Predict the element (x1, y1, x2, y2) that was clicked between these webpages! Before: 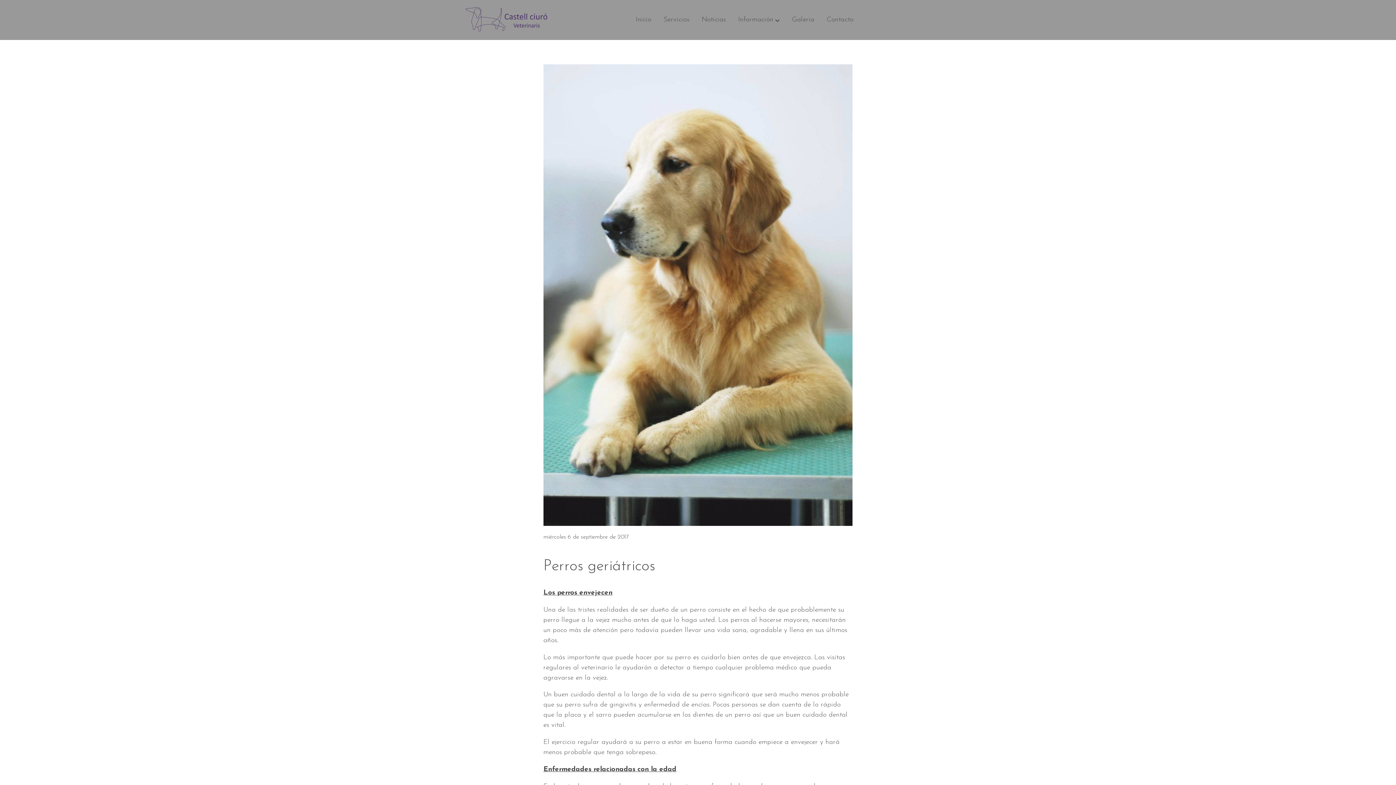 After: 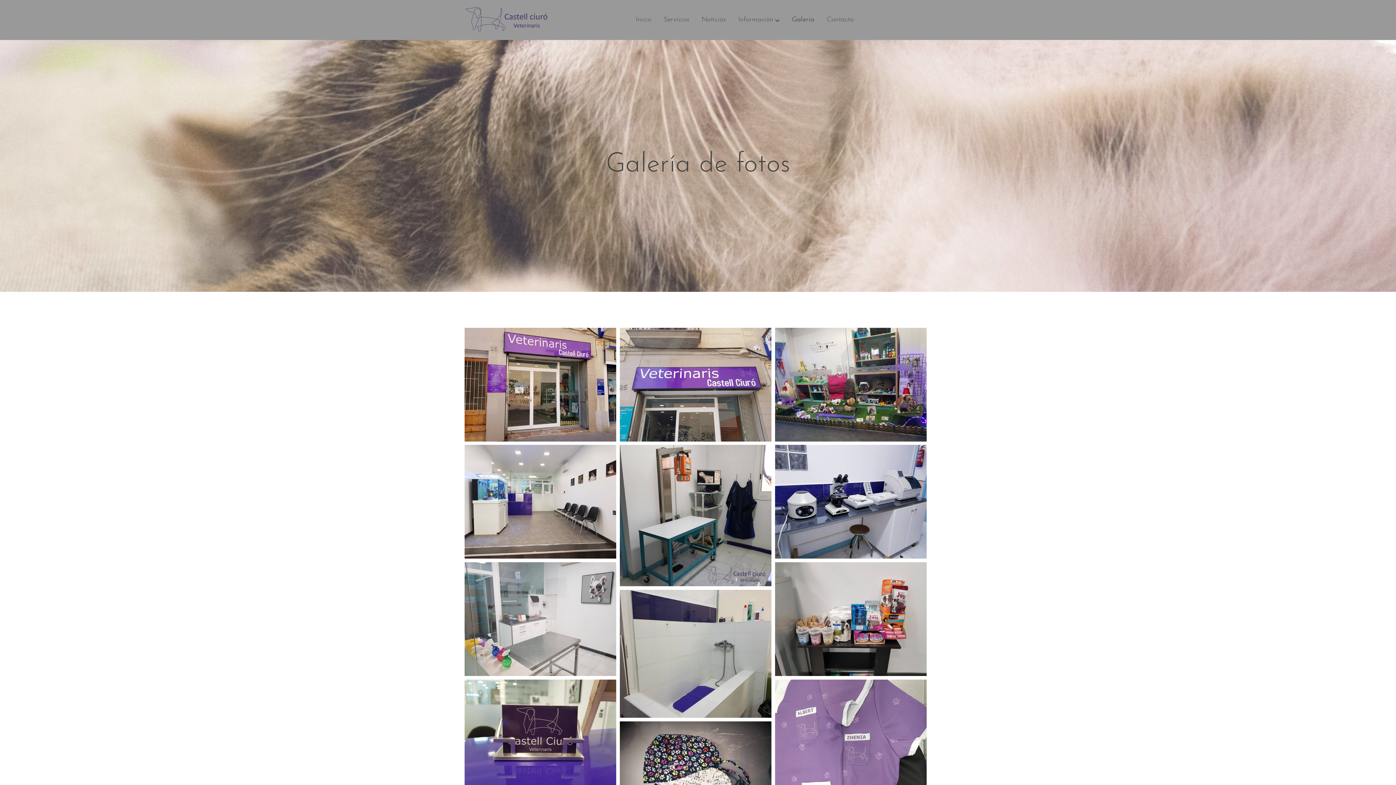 Action: bbox: (786, 8, 820, 31) label: Galeria